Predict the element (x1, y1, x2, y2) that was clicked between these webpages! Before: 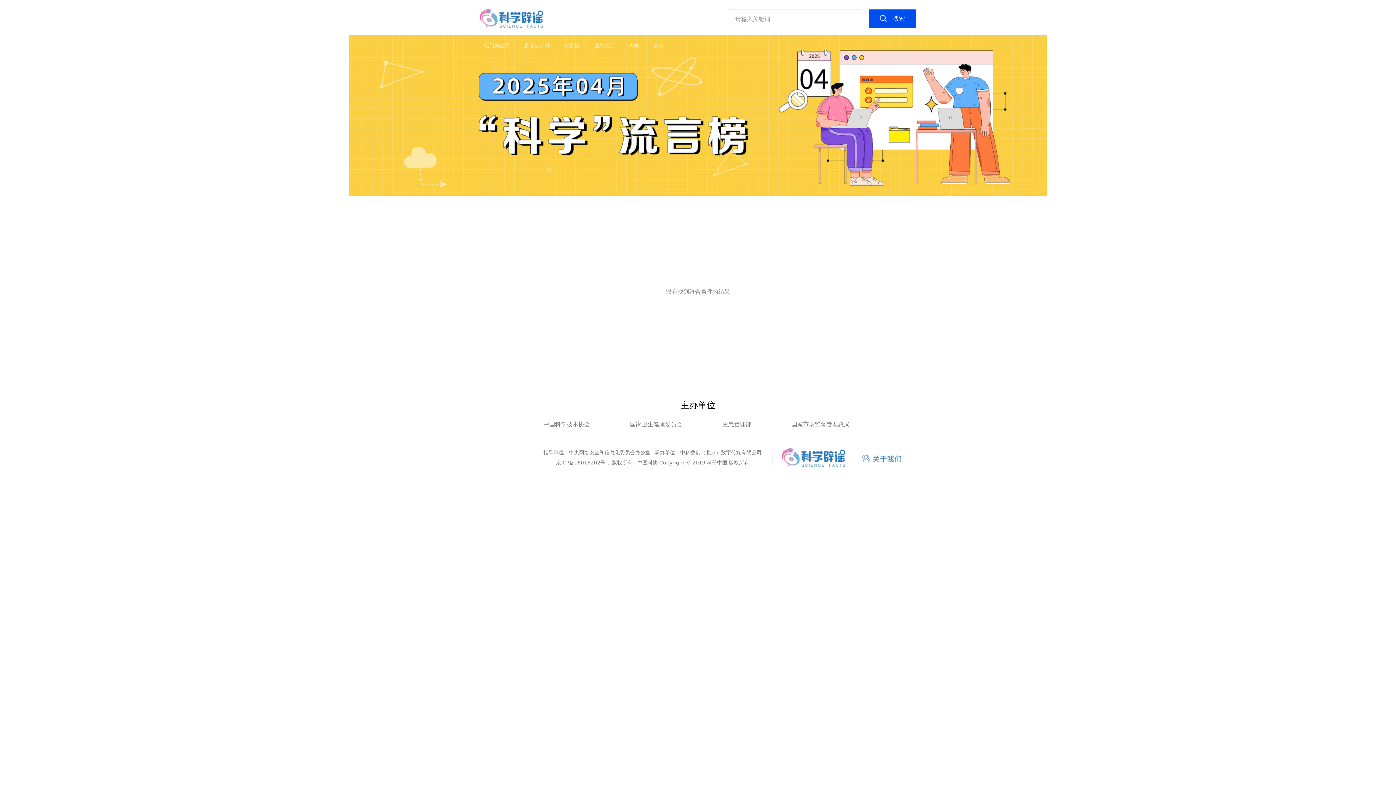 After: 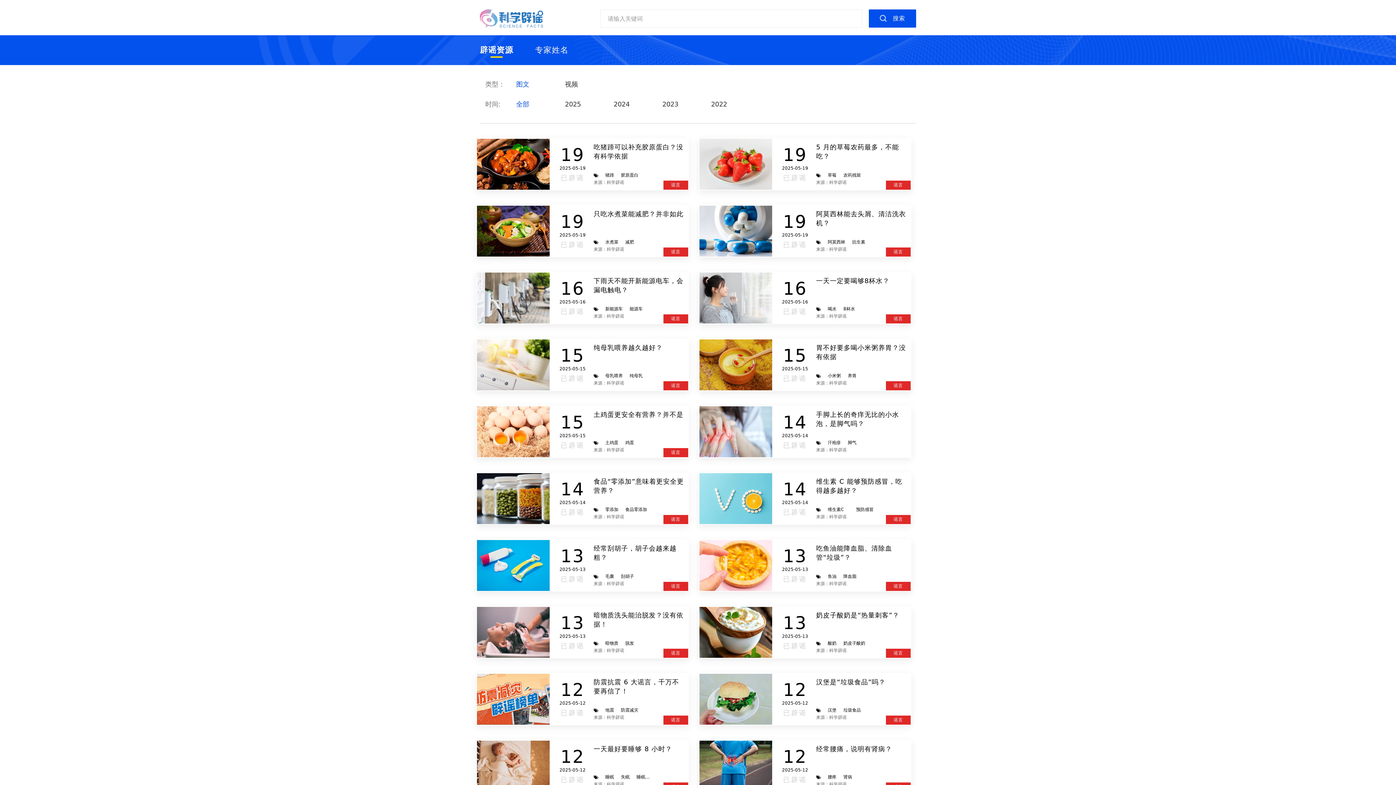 Action: bbox: (869, 9, 916, 27) label: 搜索